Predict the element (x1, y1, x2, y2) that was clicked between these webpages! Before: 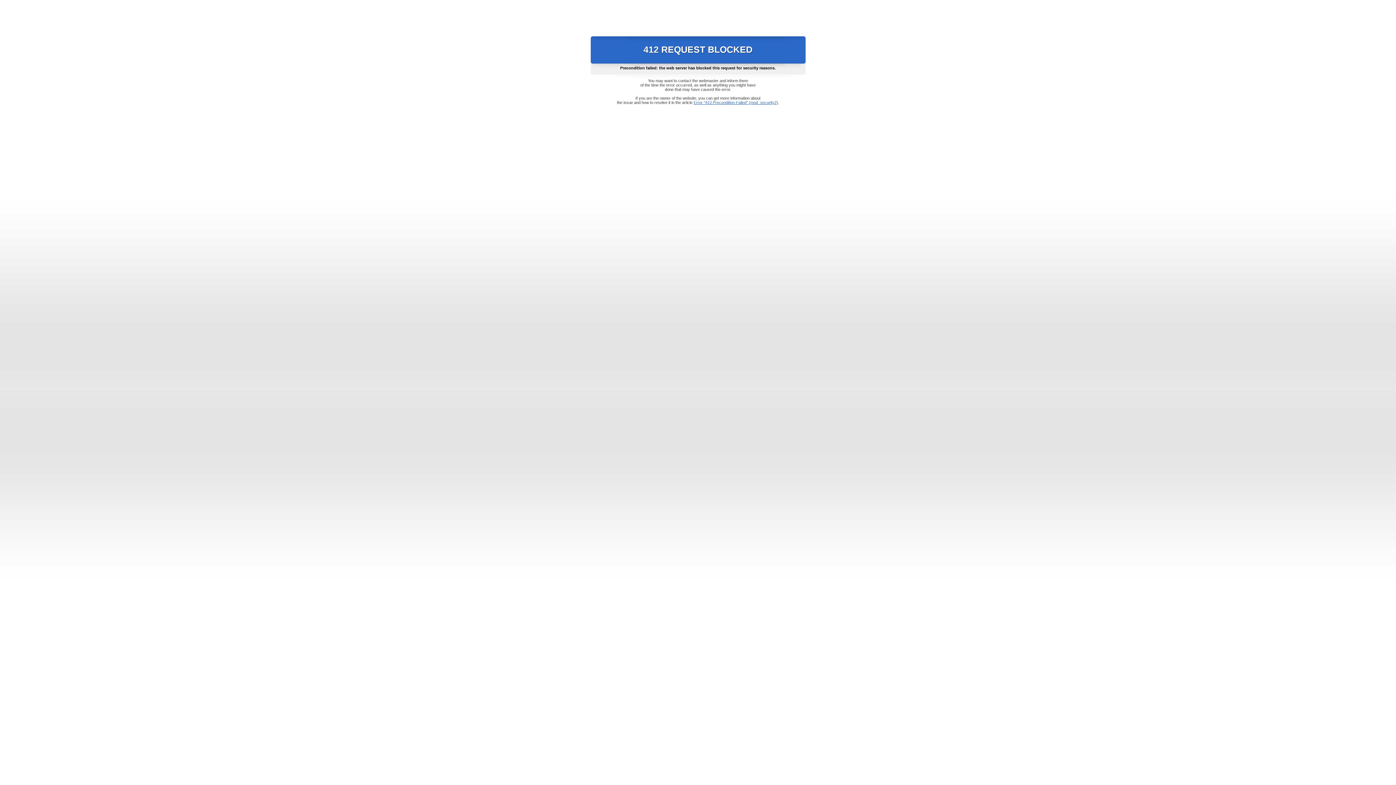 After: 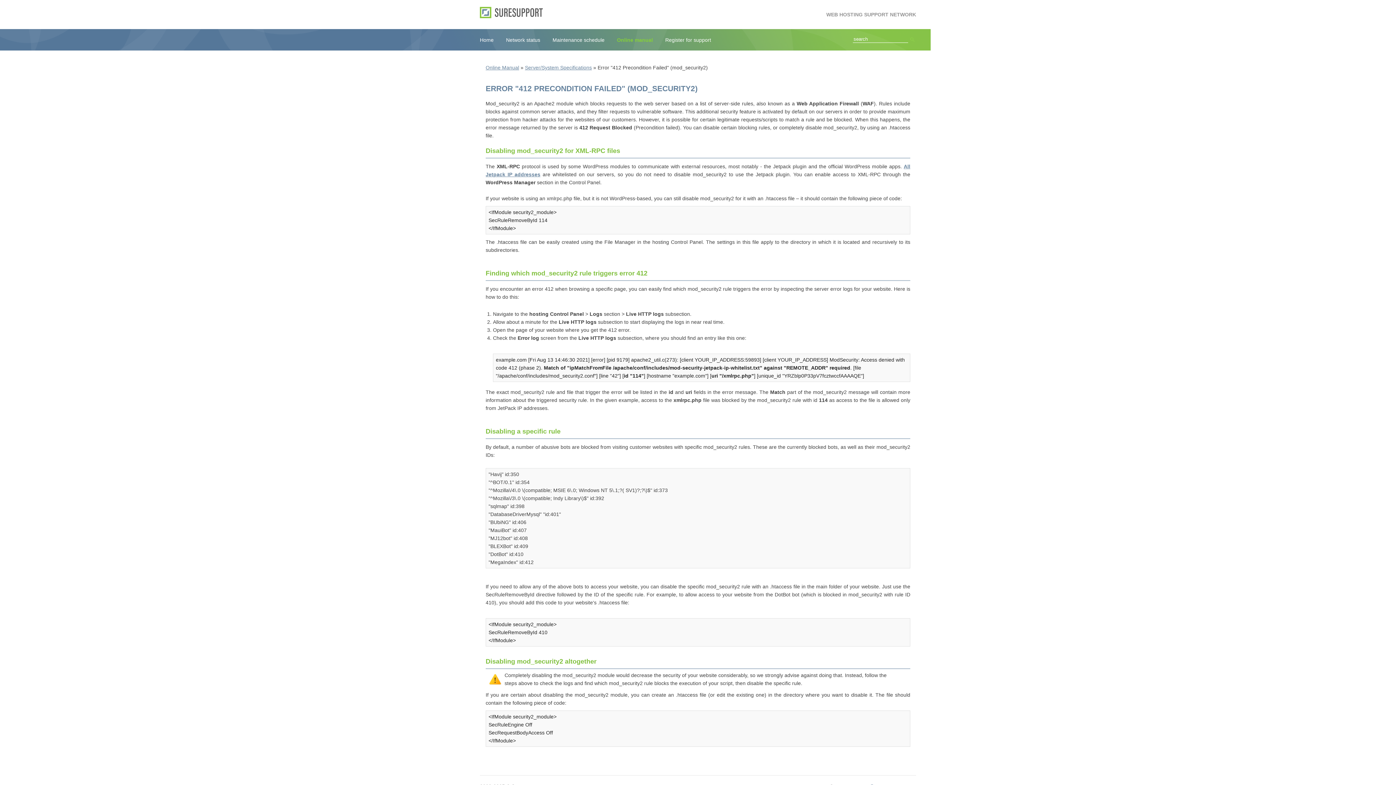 Action: label: Error "412 Precondition Failed" (mod_security2) bbox: (693, 100, 778, 104)